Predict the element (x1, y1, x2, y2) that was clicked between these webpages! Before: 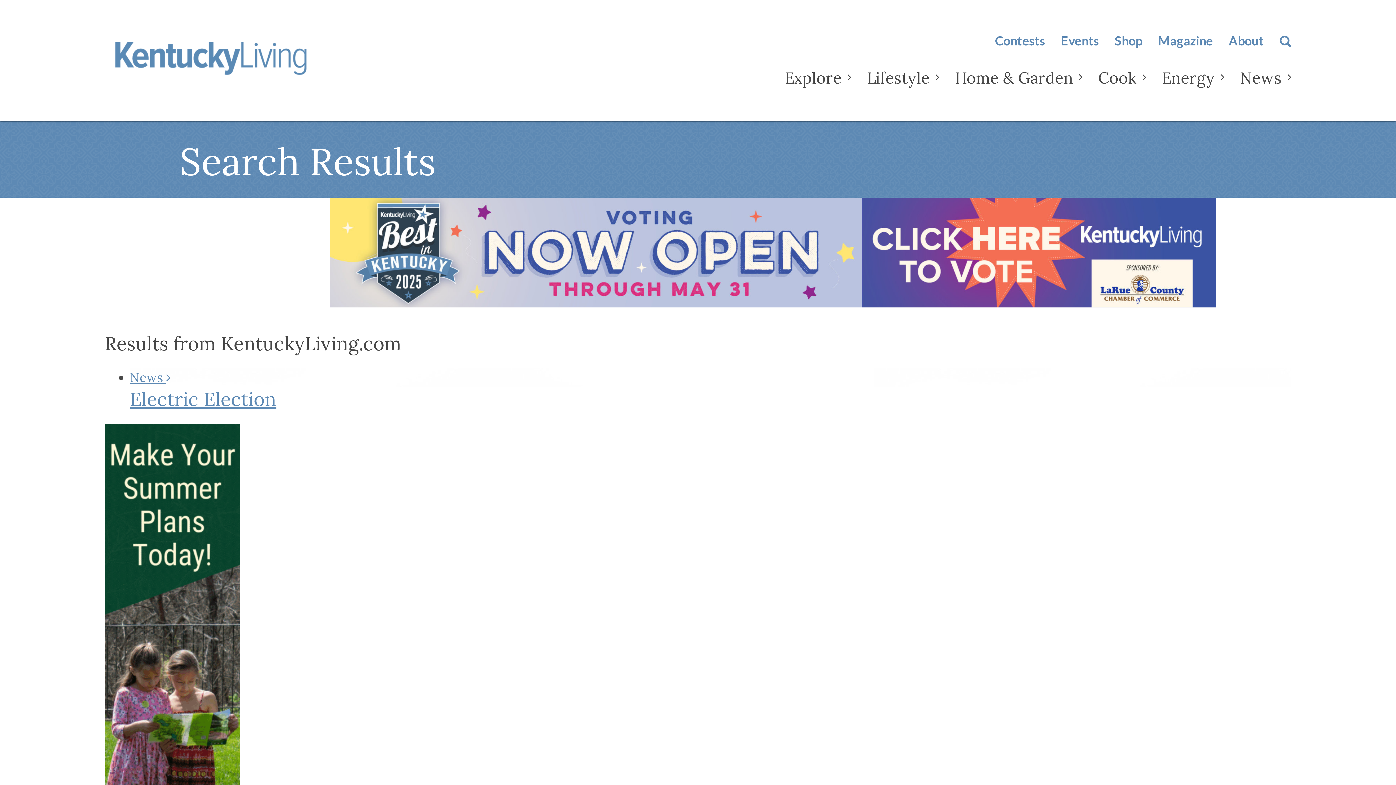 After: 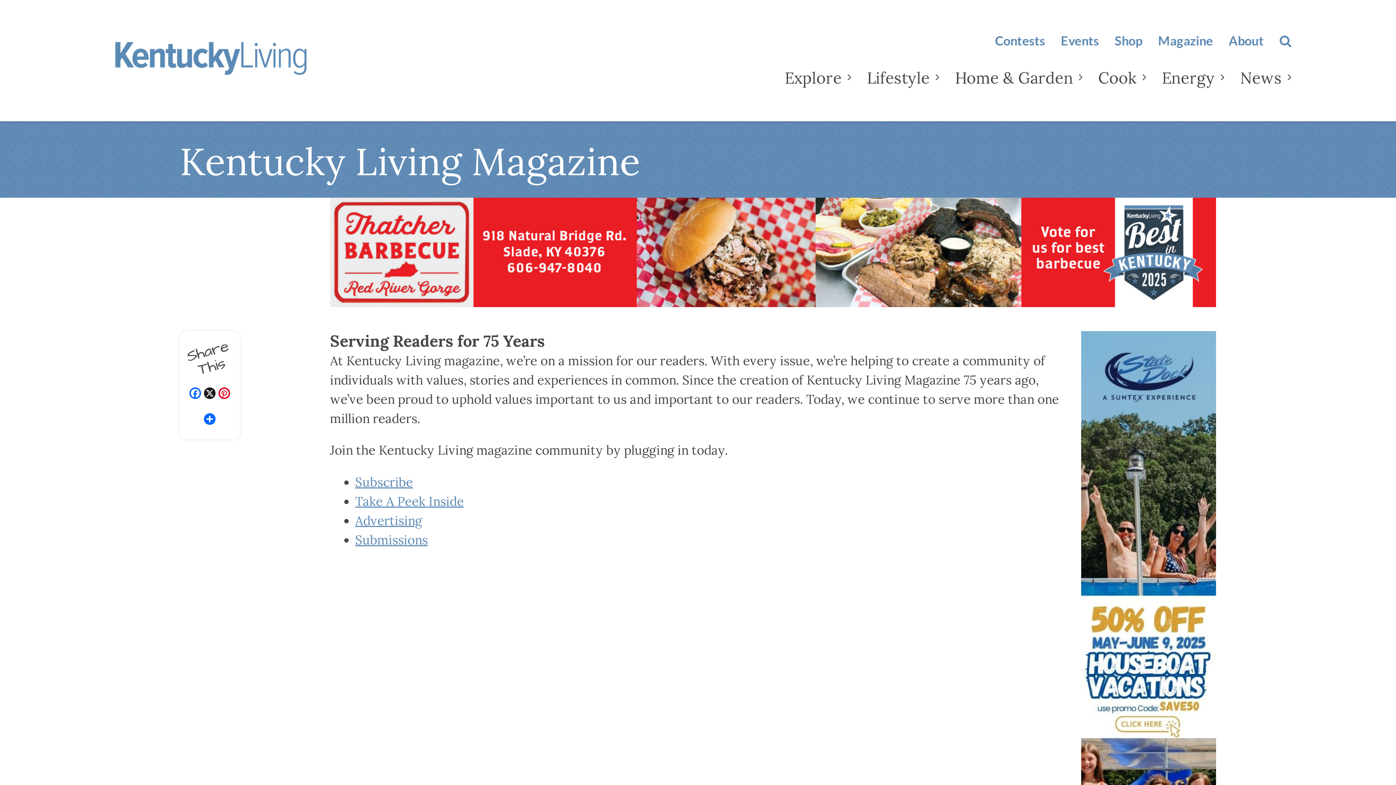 Action: label: Magazine bbox: (1158, 33, 1213, 48)